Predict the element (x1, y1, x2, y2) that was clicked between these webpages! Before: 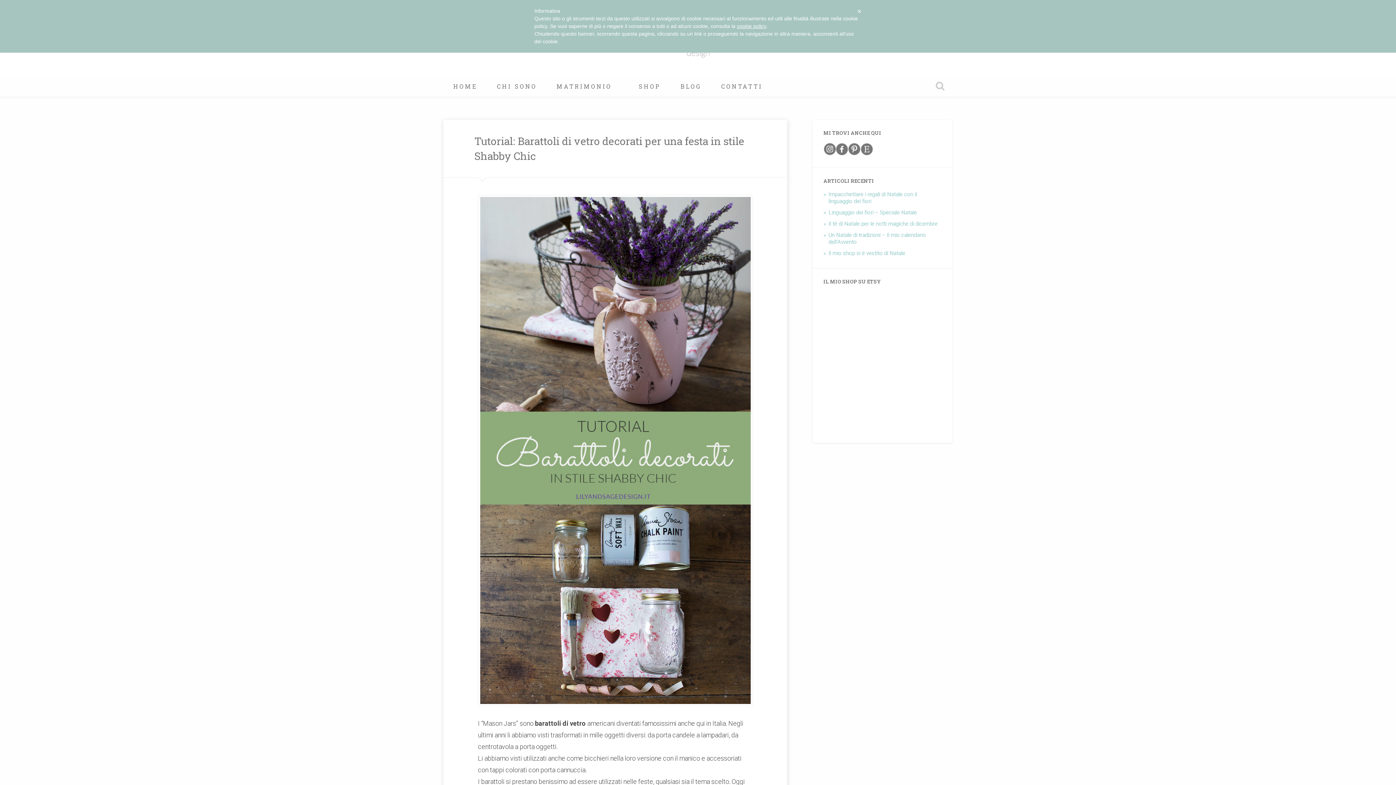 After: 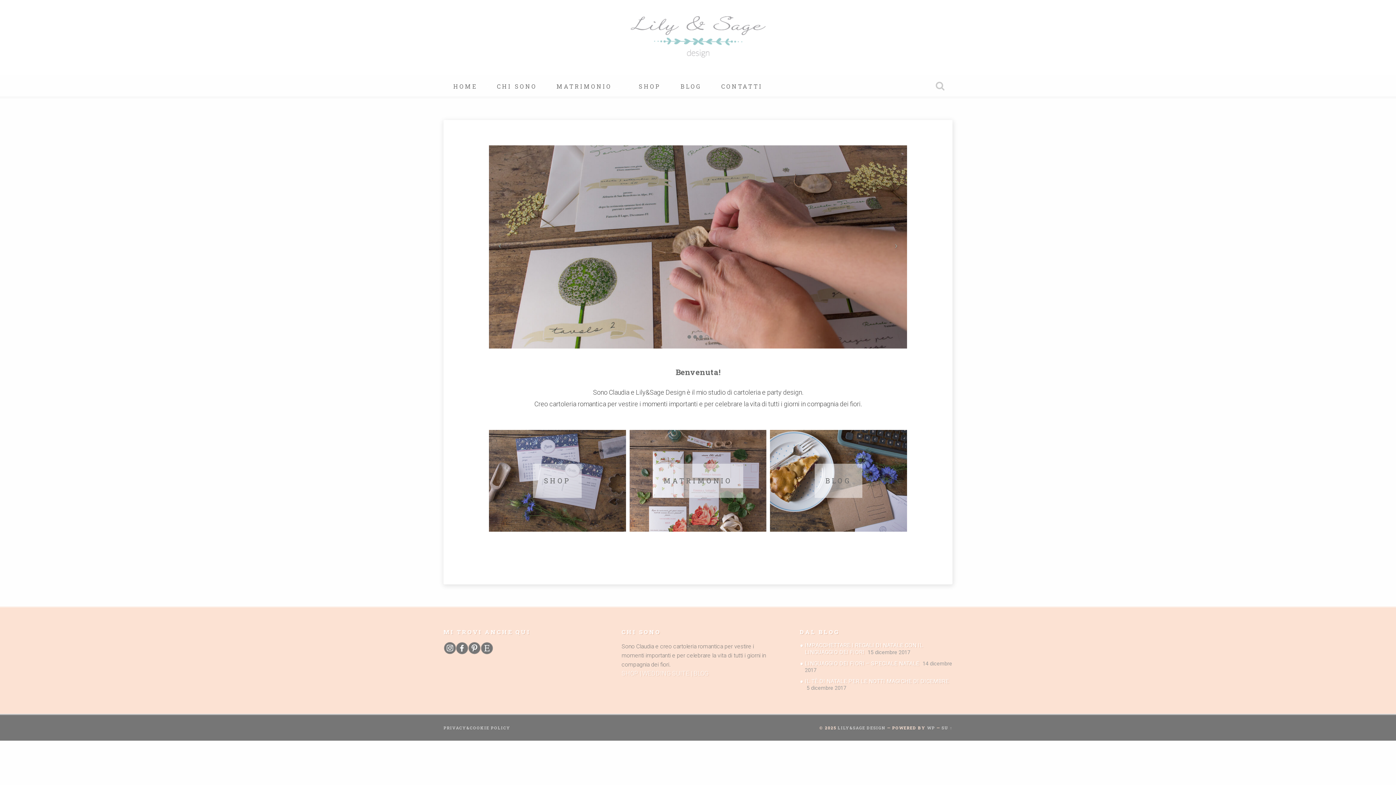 Action: label: HOME bbox: (443, 77, 487, 99)